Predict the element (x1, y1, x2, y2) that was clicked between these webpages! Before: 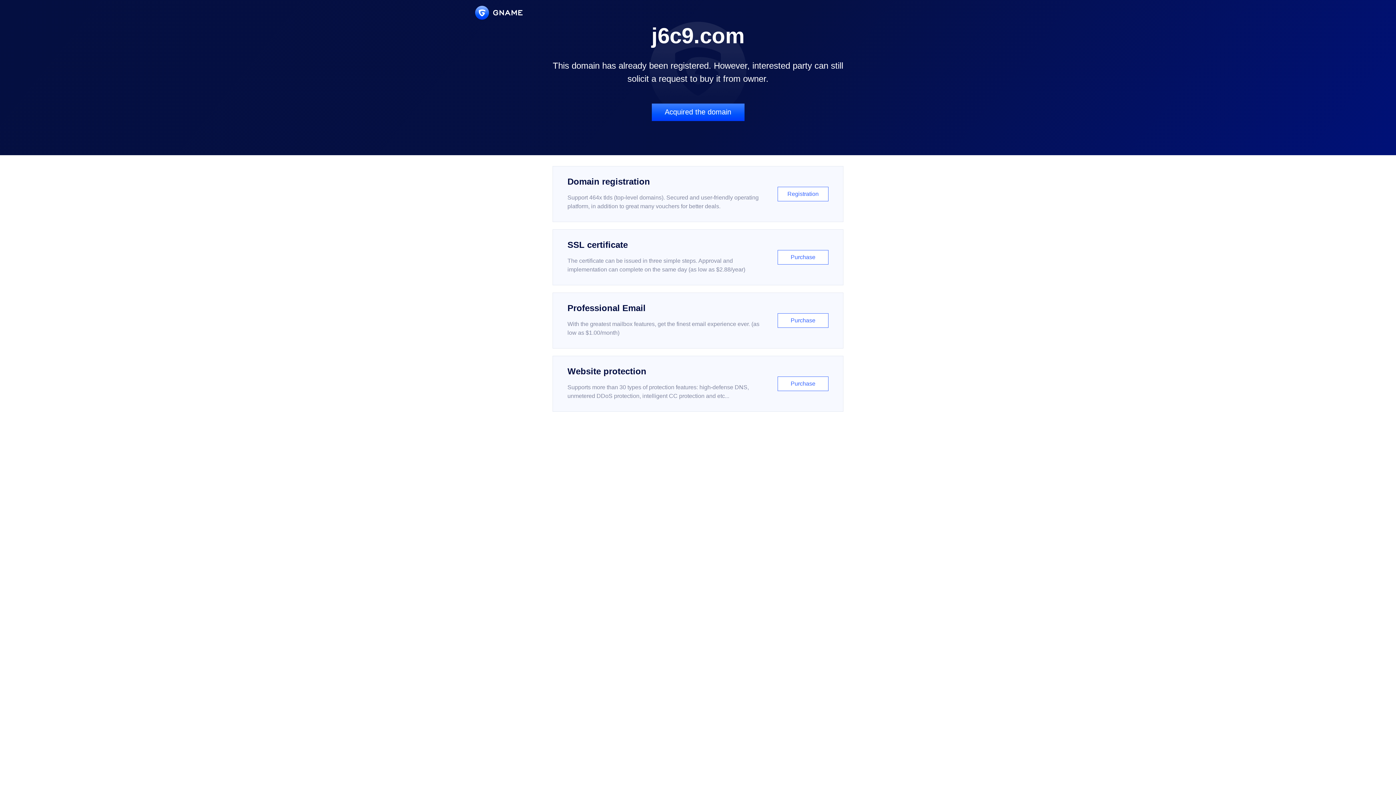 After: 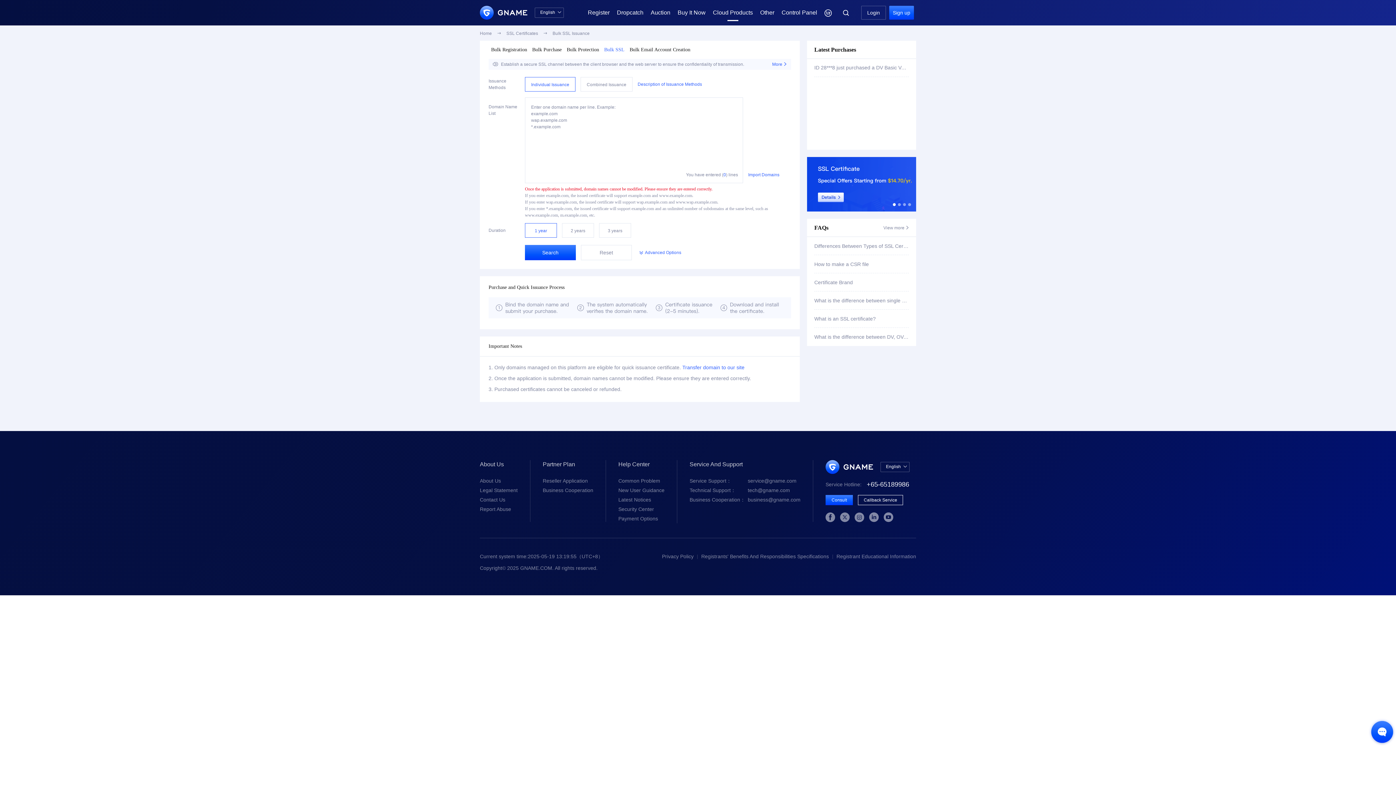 Action: bbox: (552, 229, 843, 285) label: SSL certificate

The certificate can be issued in three simple steps. Approval and implementation can complete on the same day (as low as $2.88/year)

Purchase